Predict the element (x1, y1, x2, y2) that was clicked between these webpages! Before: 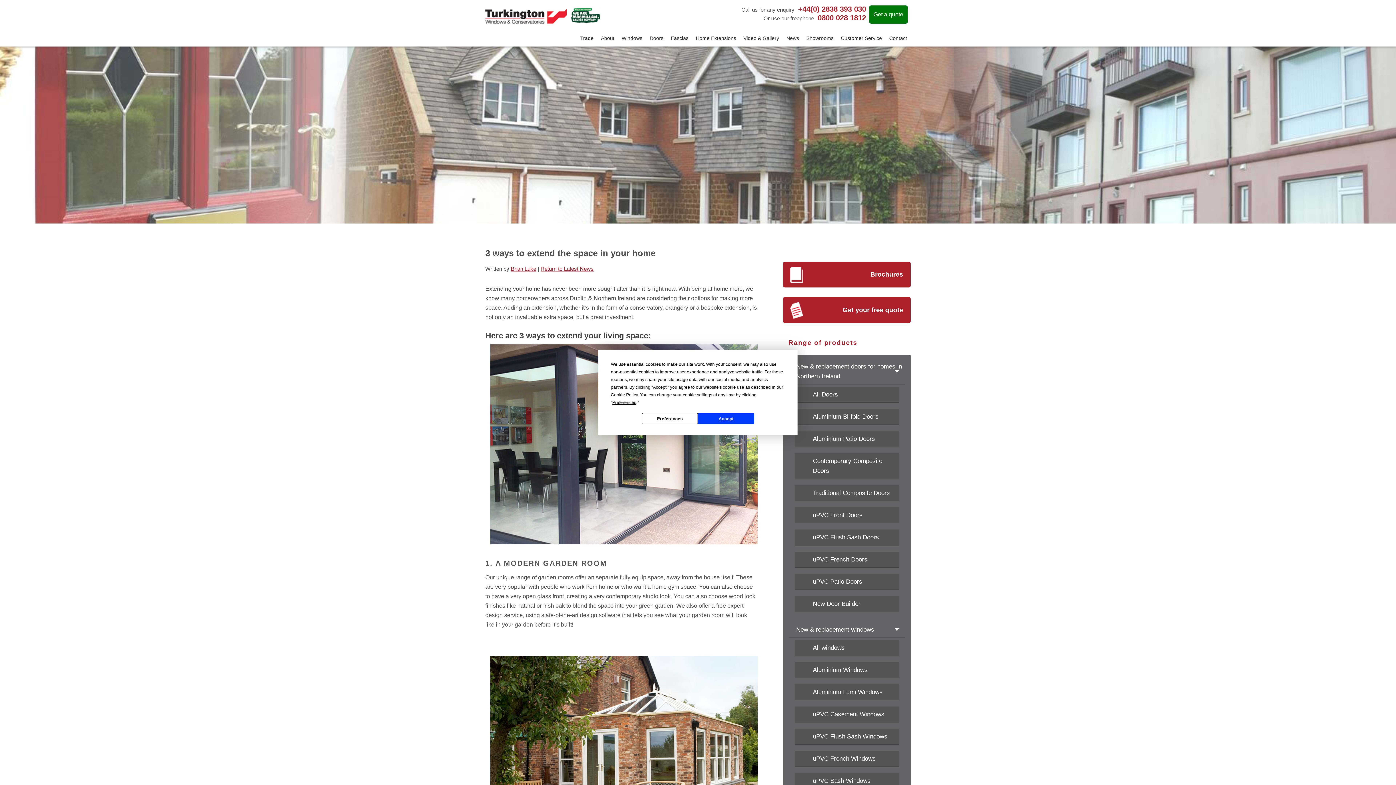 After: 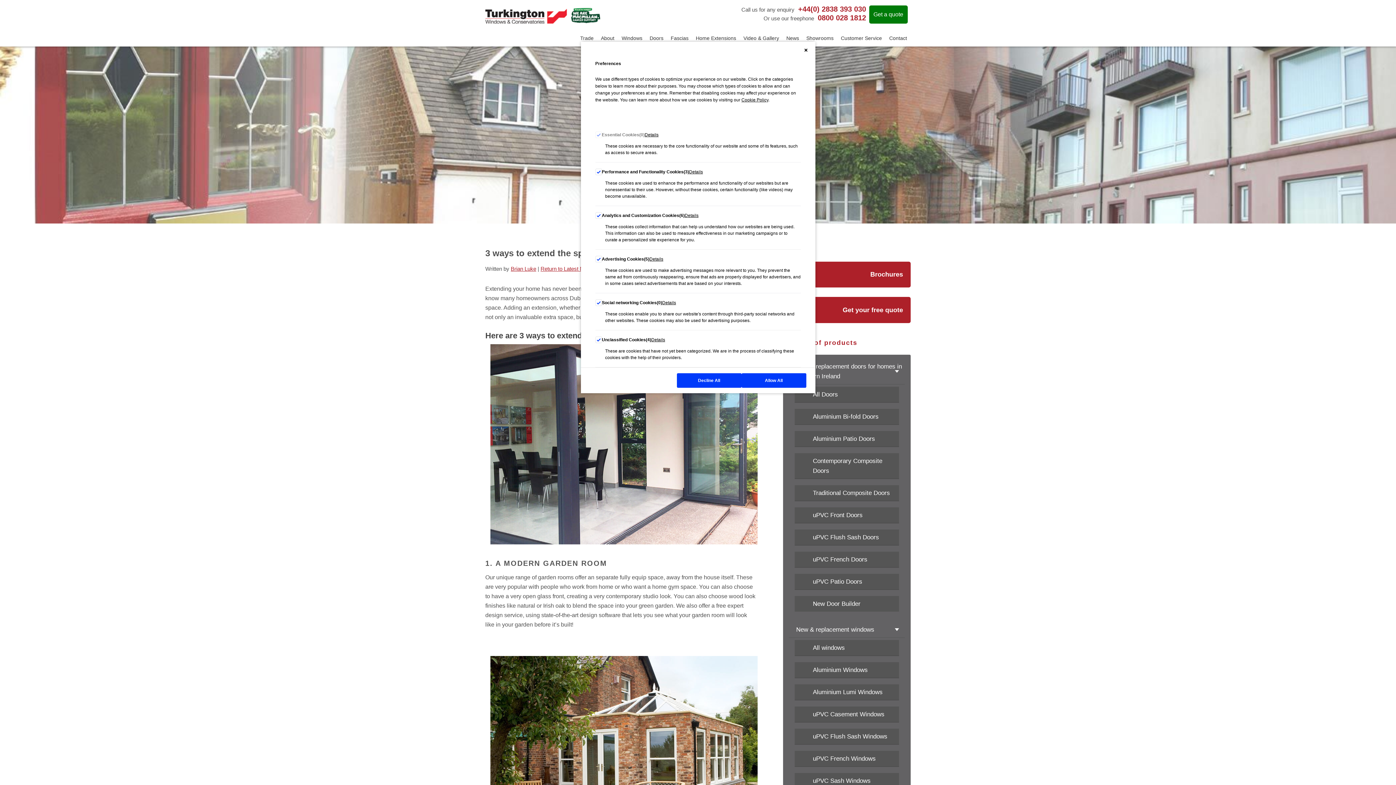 Action: label: Preferences bbox: (642, 413, 698, 424)